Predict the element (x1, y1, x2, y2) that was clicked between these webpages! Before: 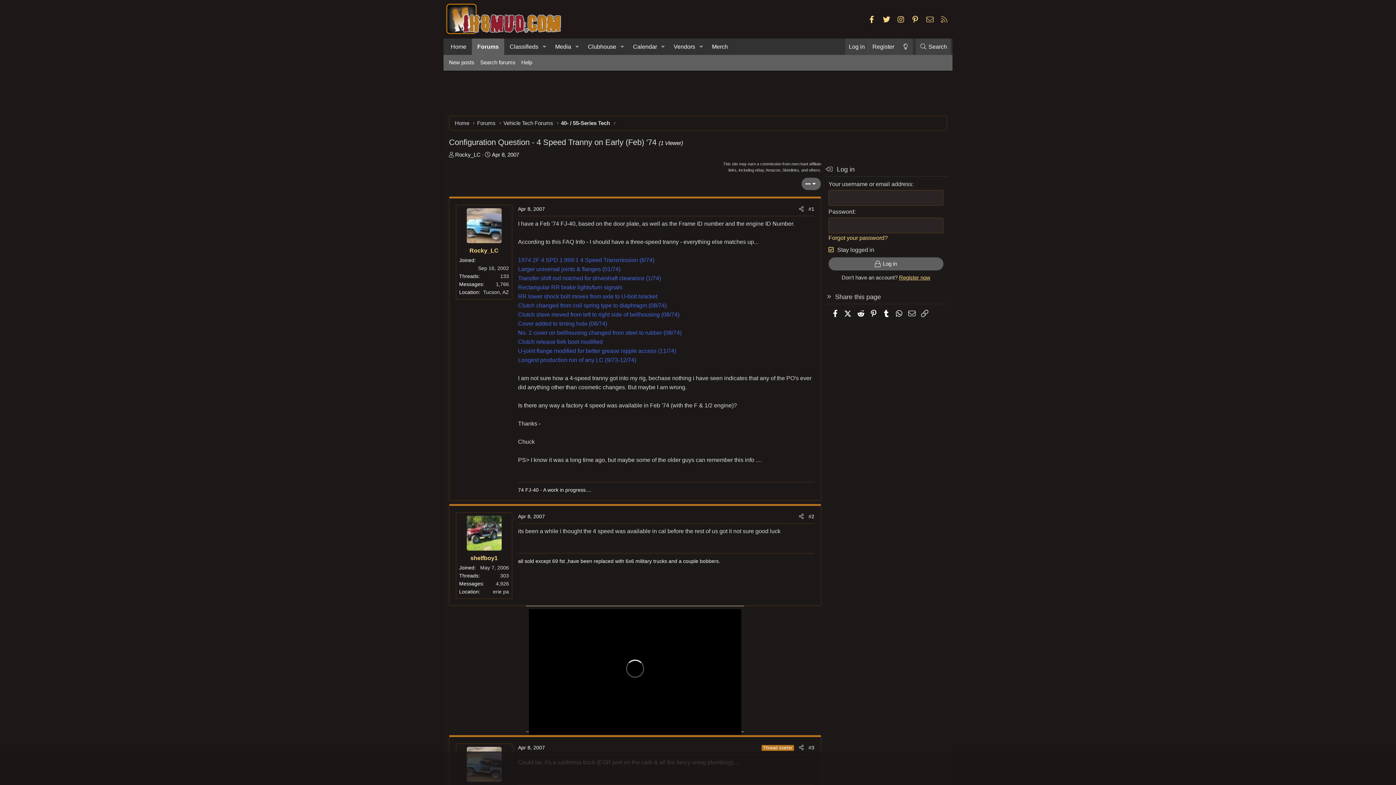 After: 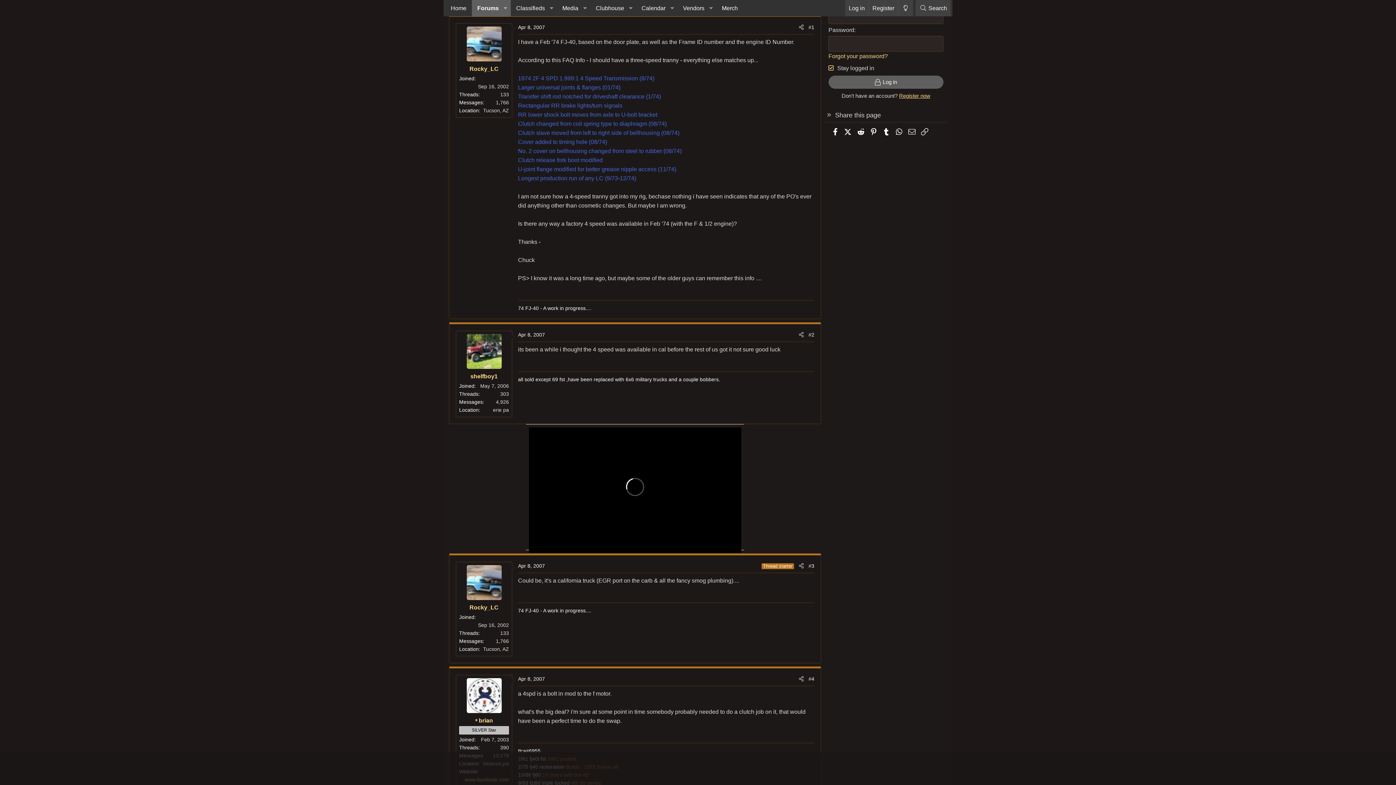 Action: label: #1 bbox: (808, 206, 814, 212)